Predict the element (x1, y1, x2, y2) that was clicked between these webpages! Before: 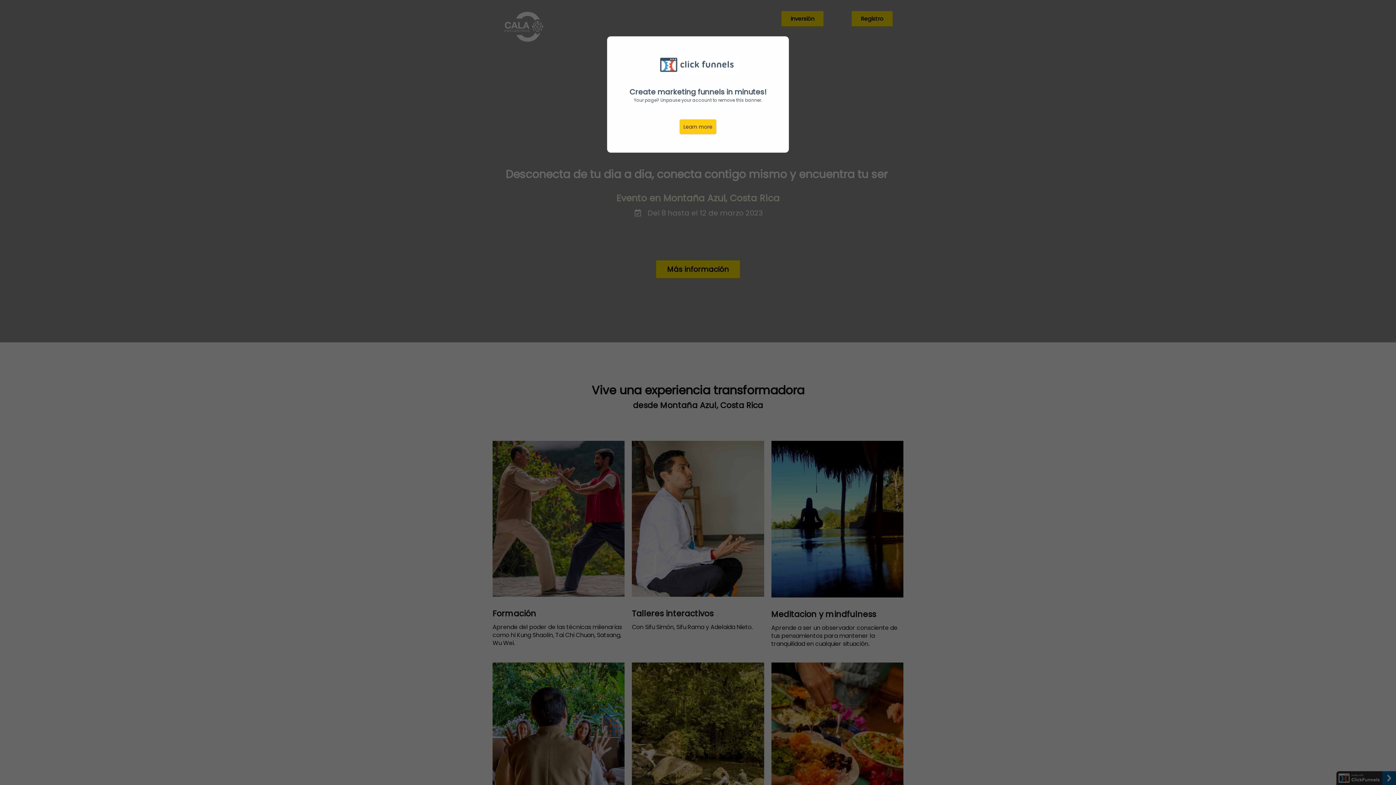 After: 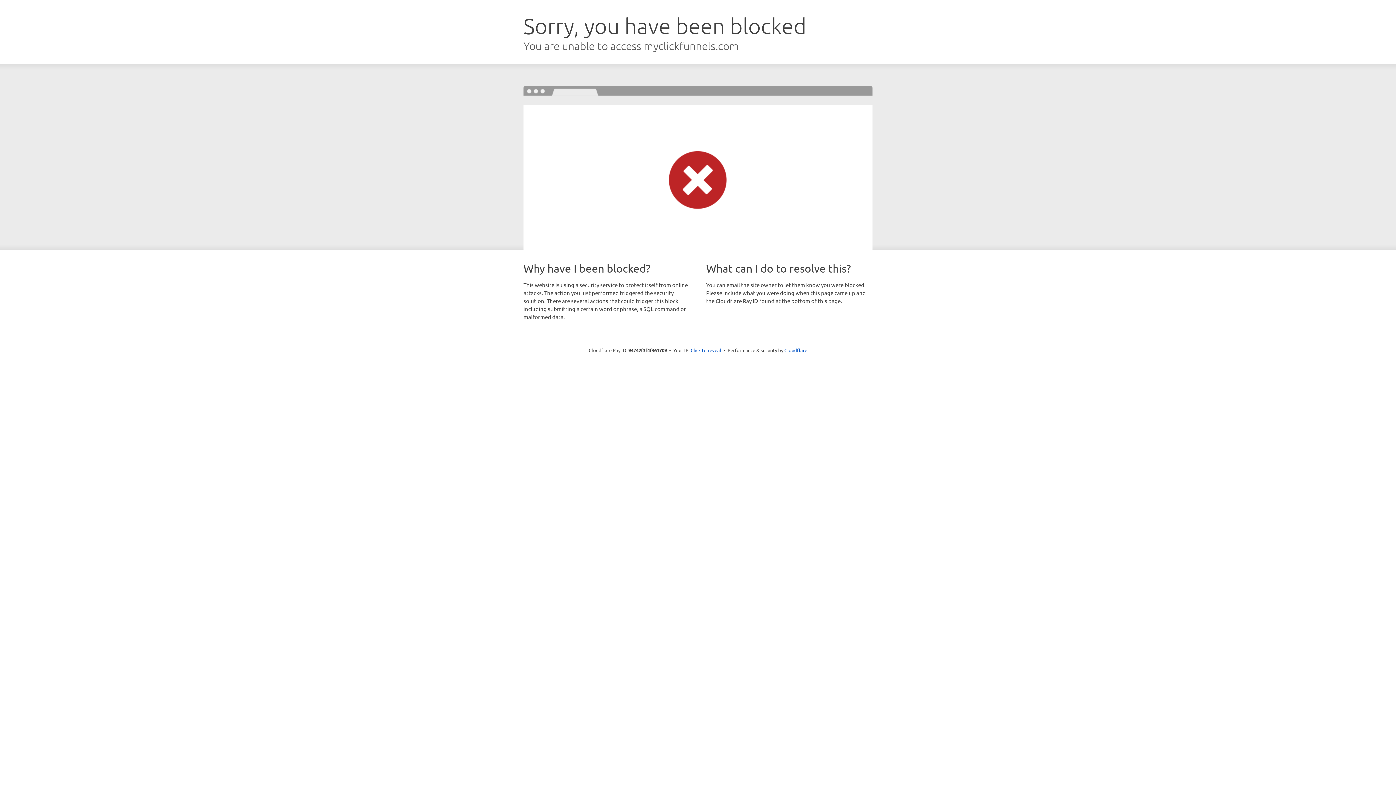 Action: bbox: (679, 119, 716, 134) label: Learn more